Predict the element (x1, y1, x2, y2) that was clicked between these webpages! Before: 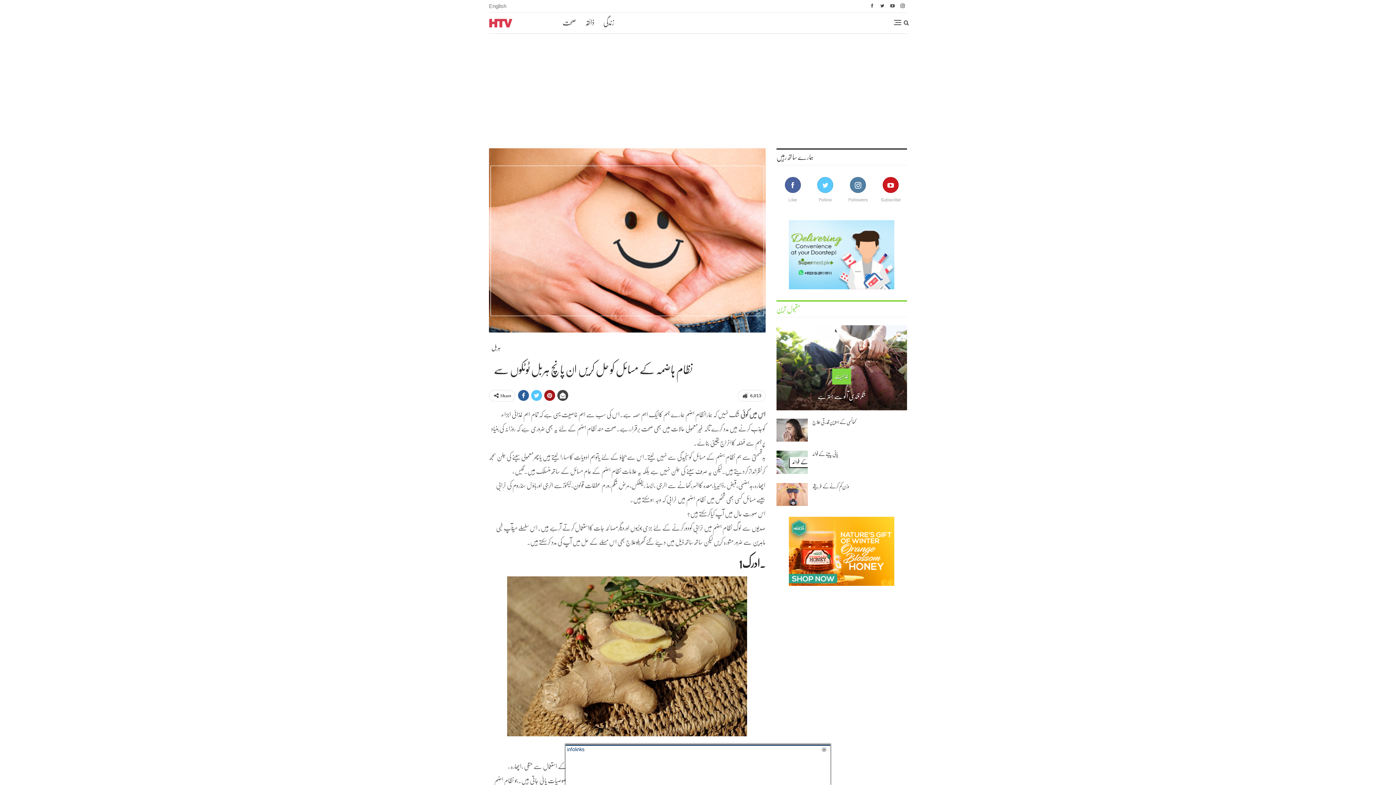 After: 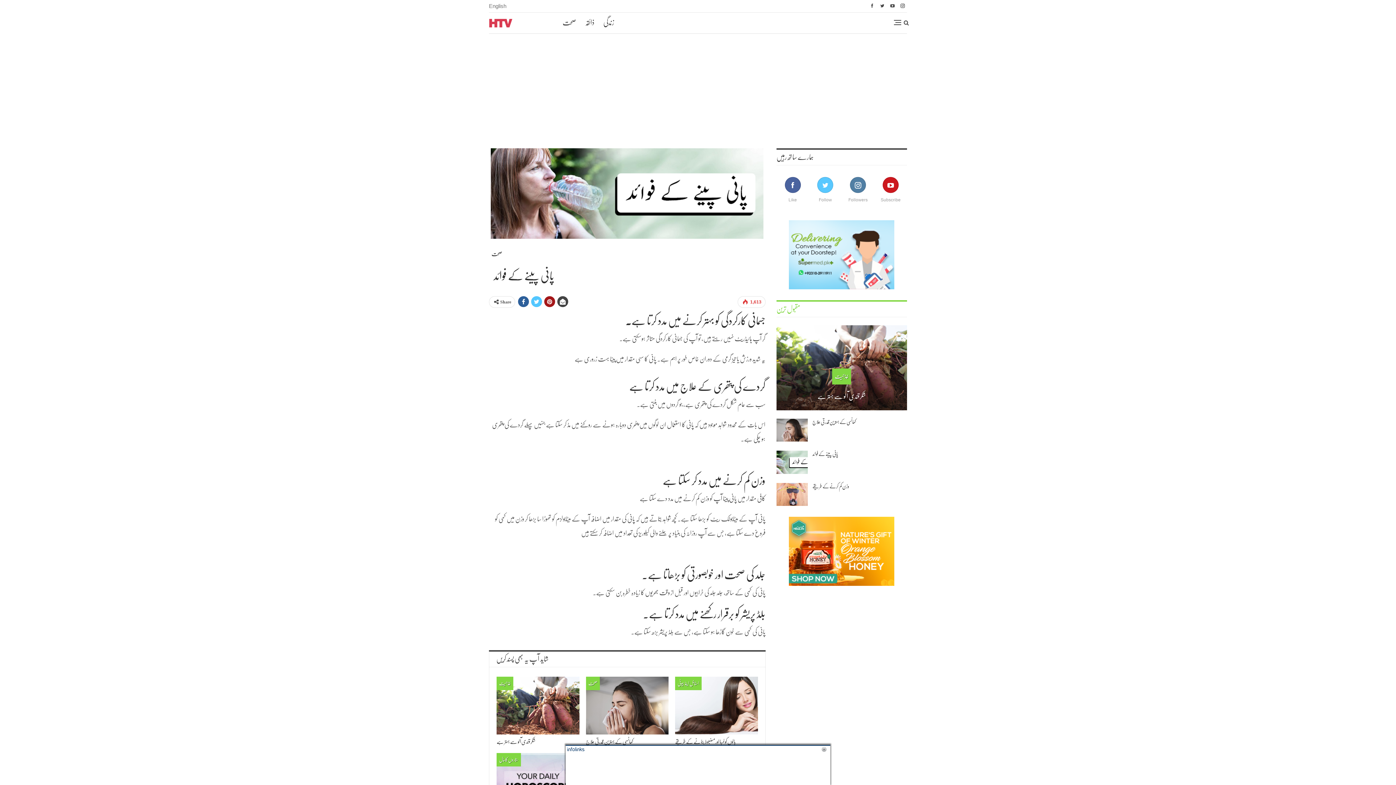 Action: bbox: (776, 450, 807, 474)